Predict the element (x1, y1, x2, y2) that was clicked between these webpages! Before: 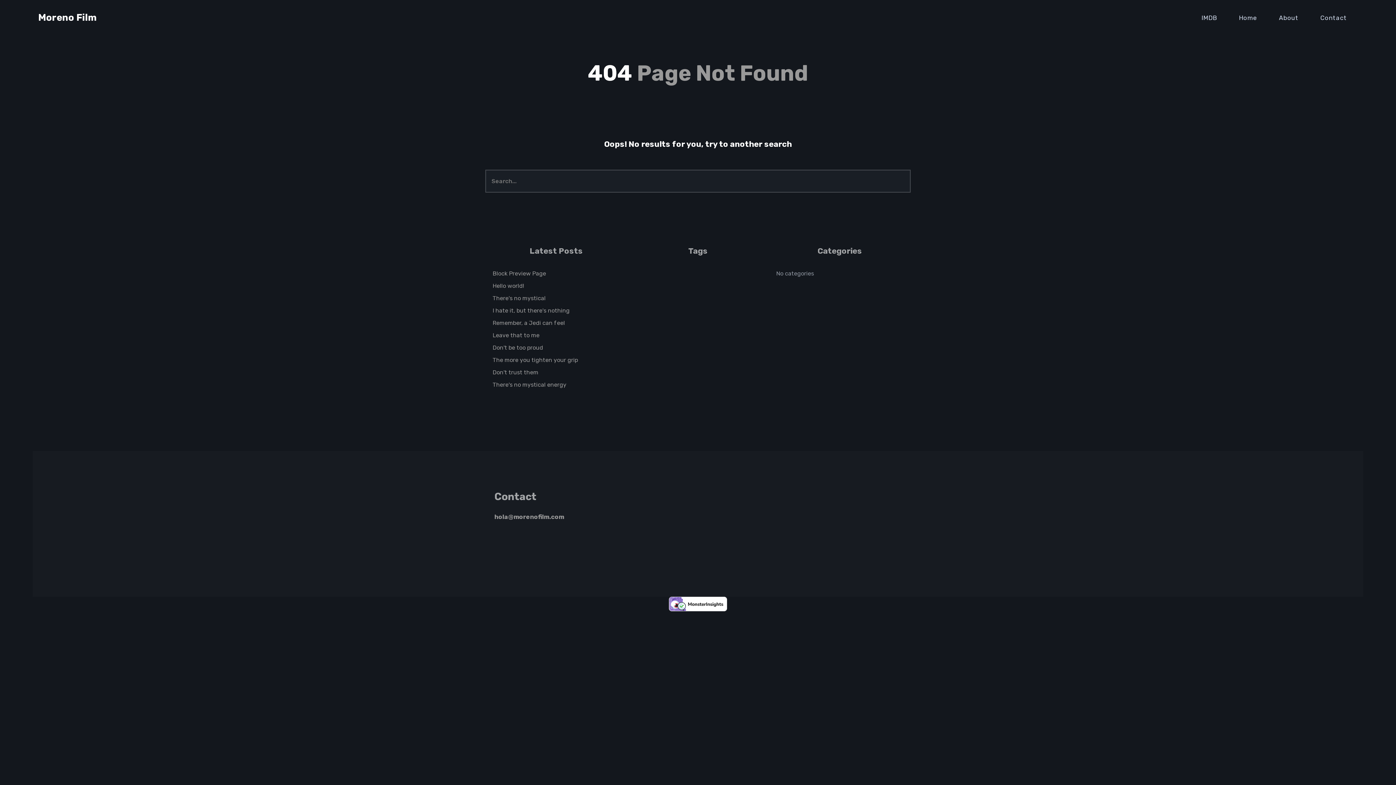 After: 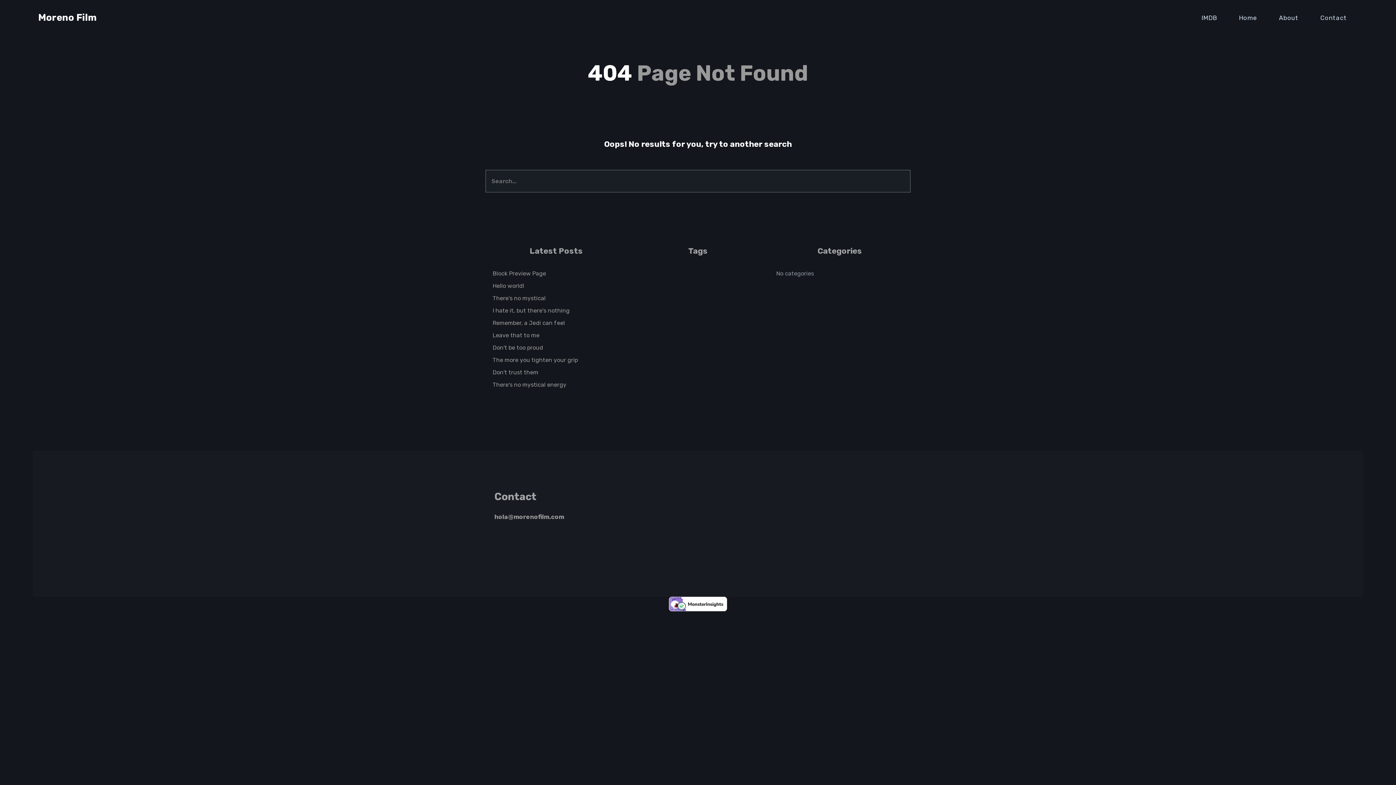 Action: bbox: (492, 319, 565, 326) label: Remember, a Jedi can feel